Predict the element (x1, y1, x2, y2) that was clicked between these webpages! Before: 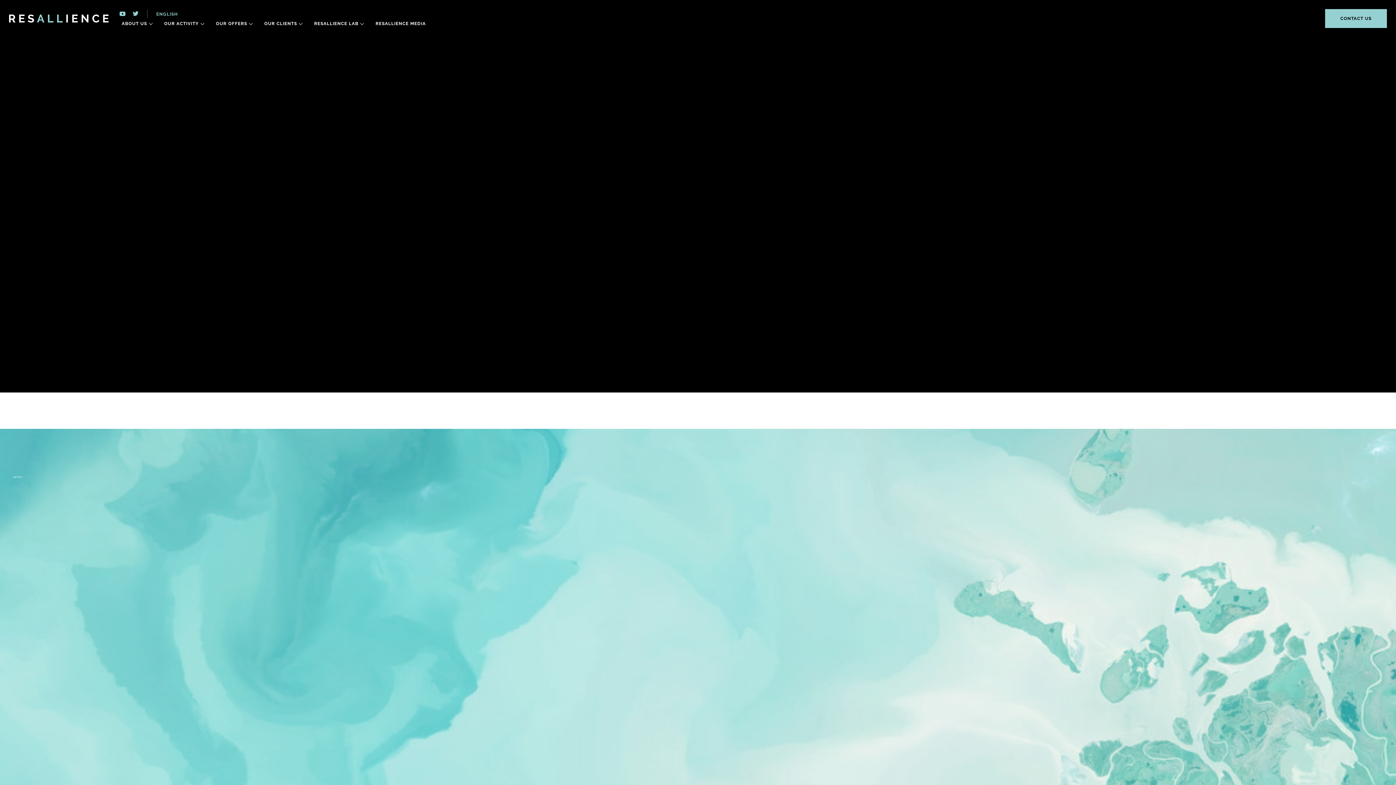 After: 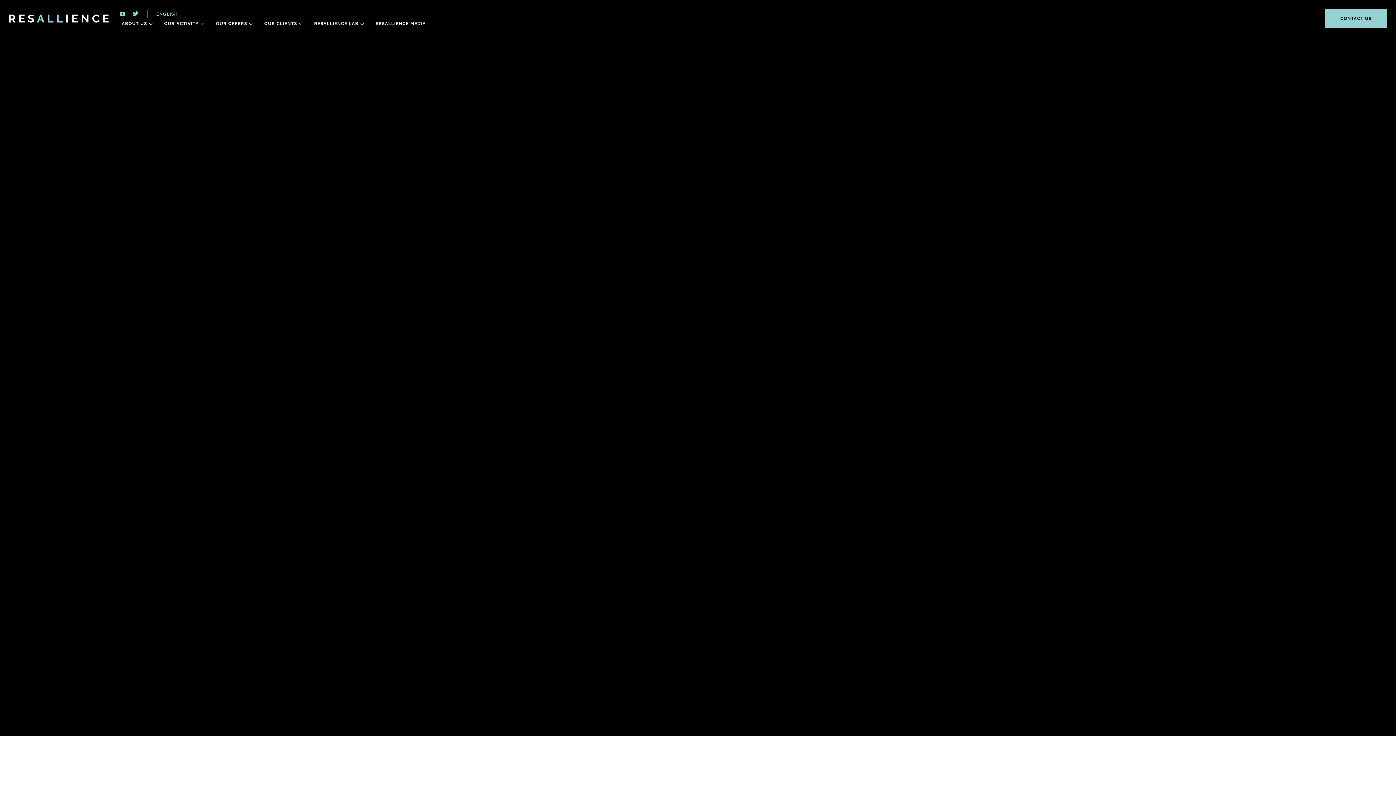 Action: bbox: (258, 18, 308, 28) label: OUR CLIENTS